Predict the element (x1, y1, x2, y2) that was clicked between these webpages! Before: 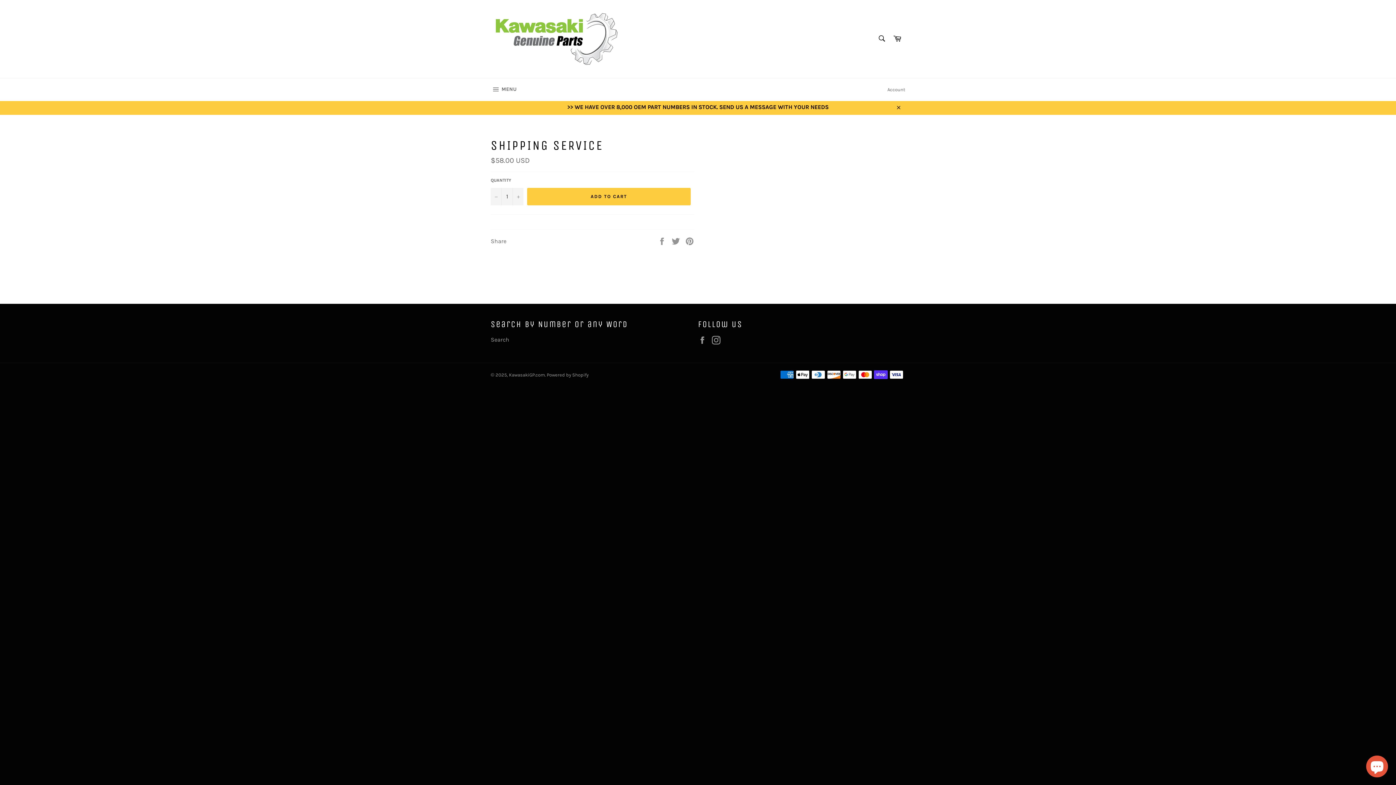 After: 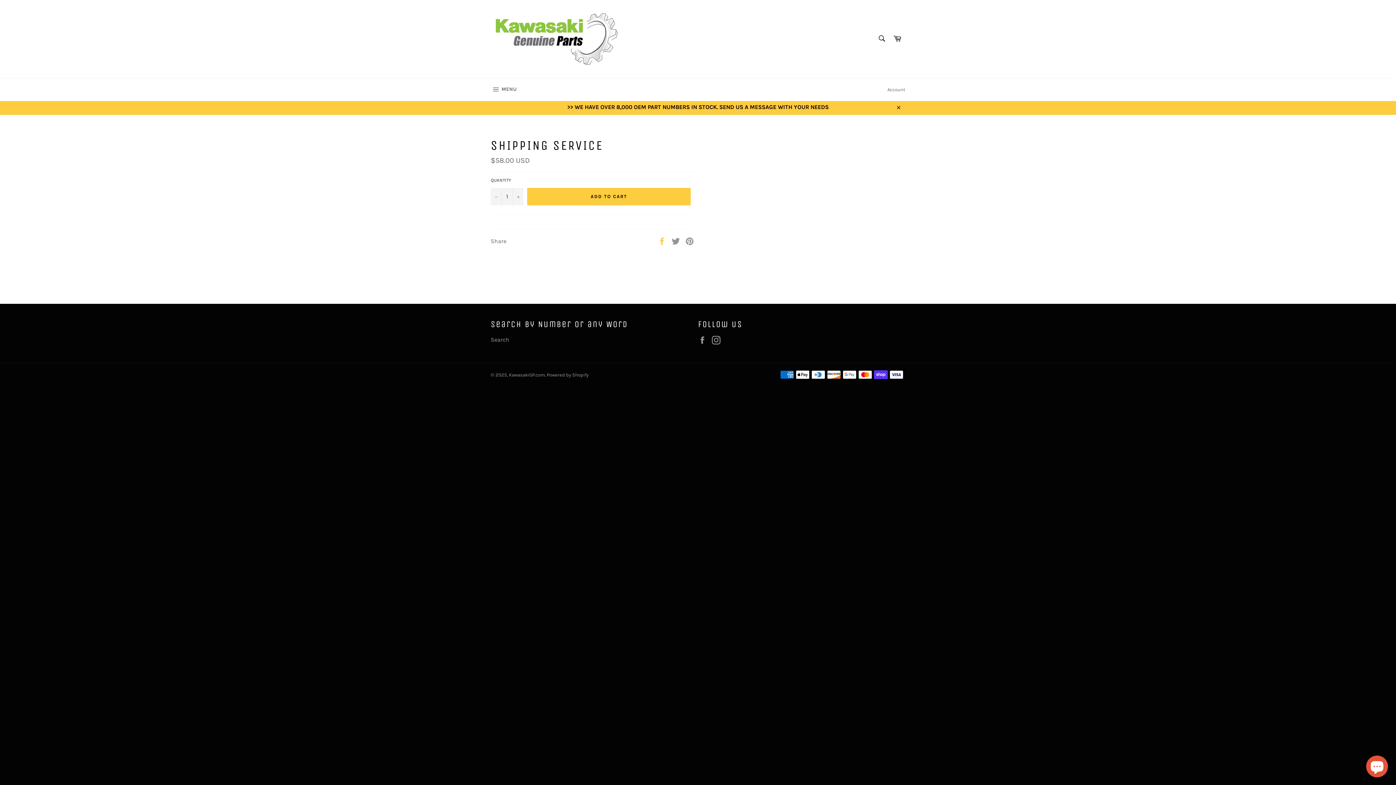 Action: label:  
Share on Facebook bbox: (657, 237, 668, 244)